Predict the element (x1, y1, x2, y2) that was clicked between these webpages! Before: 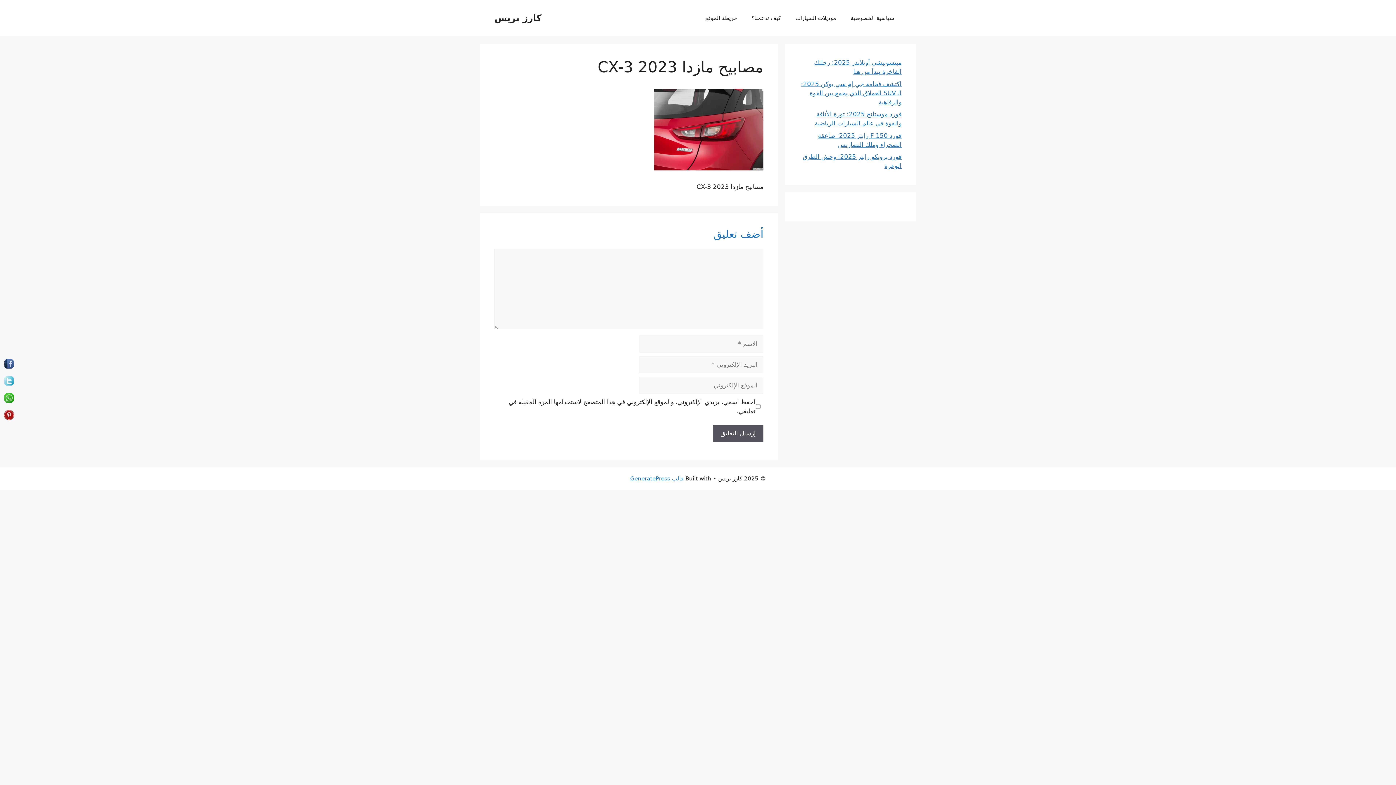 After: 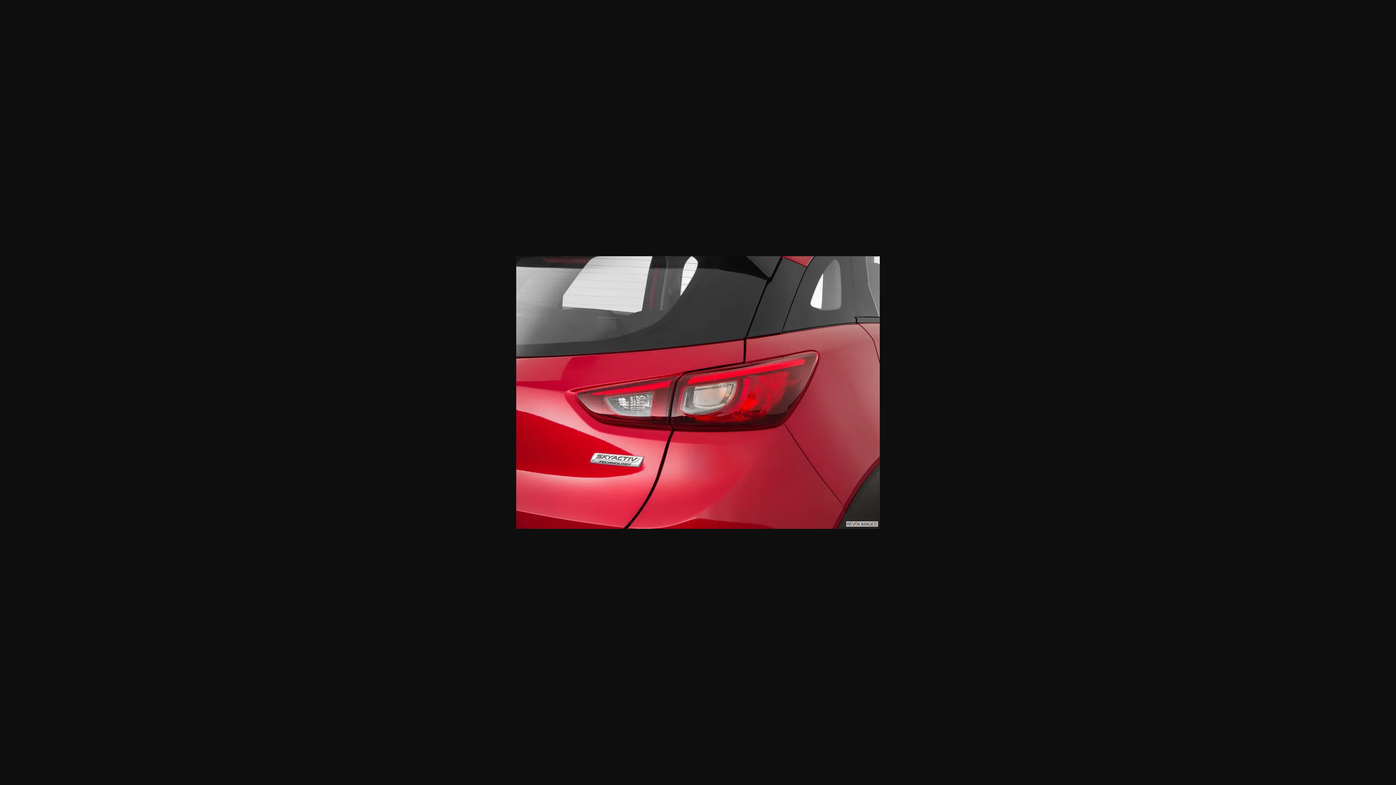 Action: bbox: (654, 164, 763, 172)